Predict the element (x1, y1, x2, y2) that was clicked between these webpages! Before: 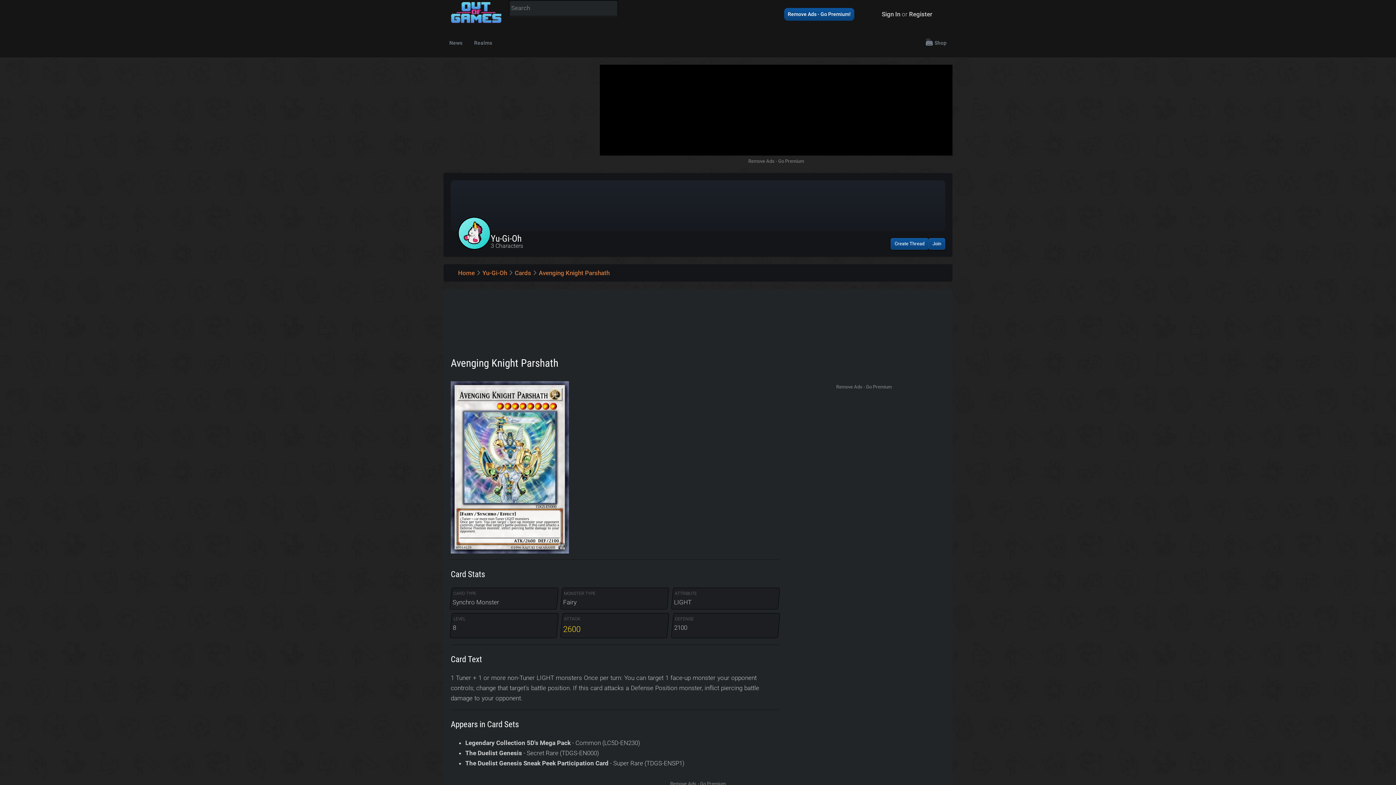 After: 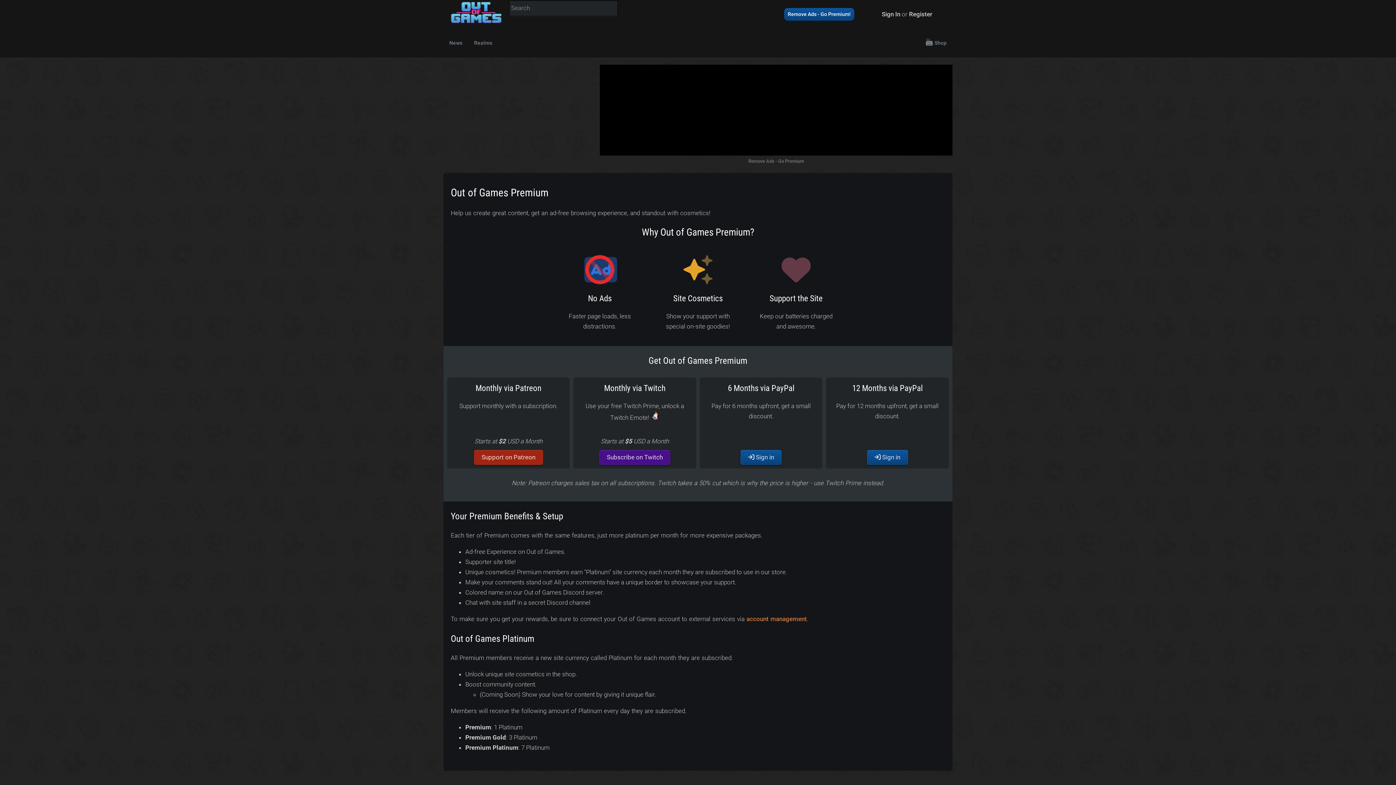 Action: bbox: (748, 158, 804, 164) label: Remove Ads - Go Premium